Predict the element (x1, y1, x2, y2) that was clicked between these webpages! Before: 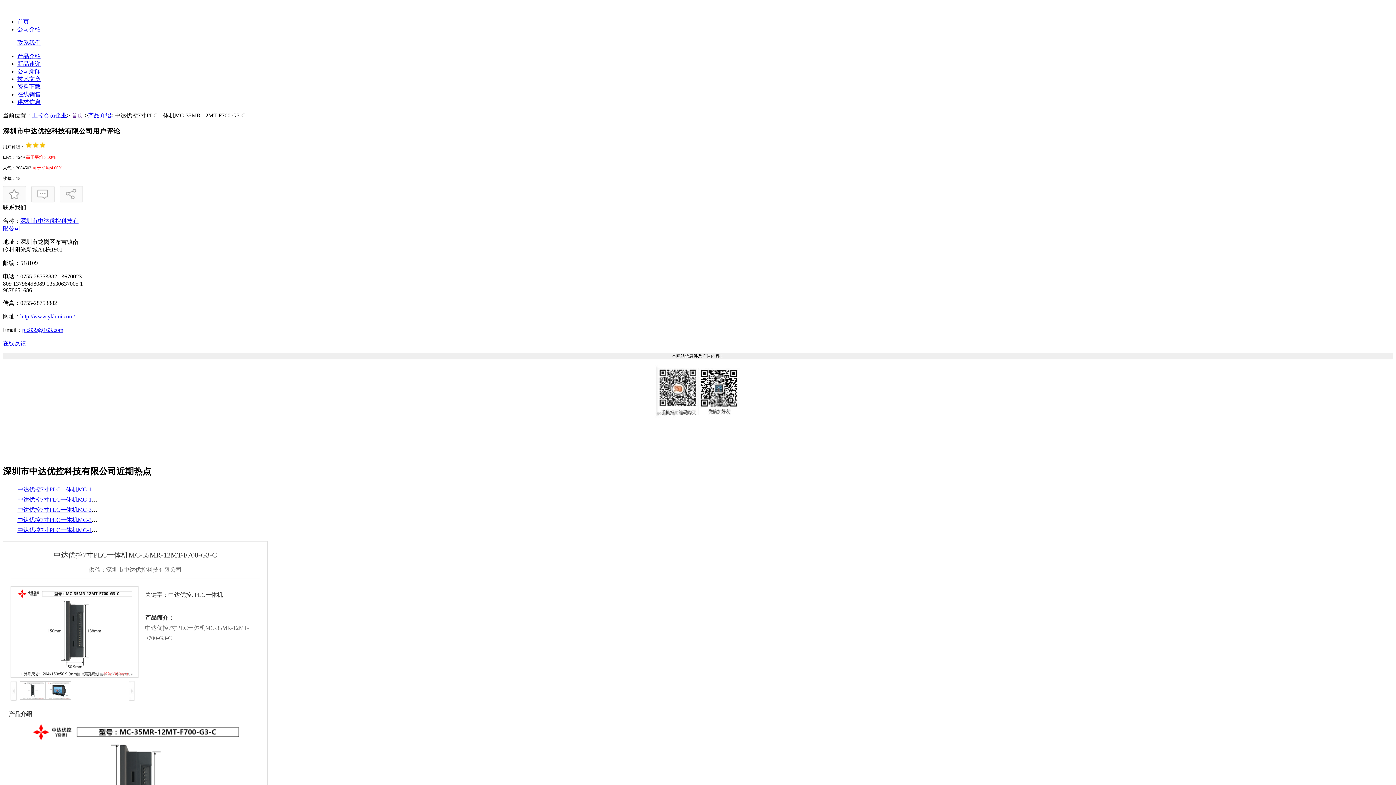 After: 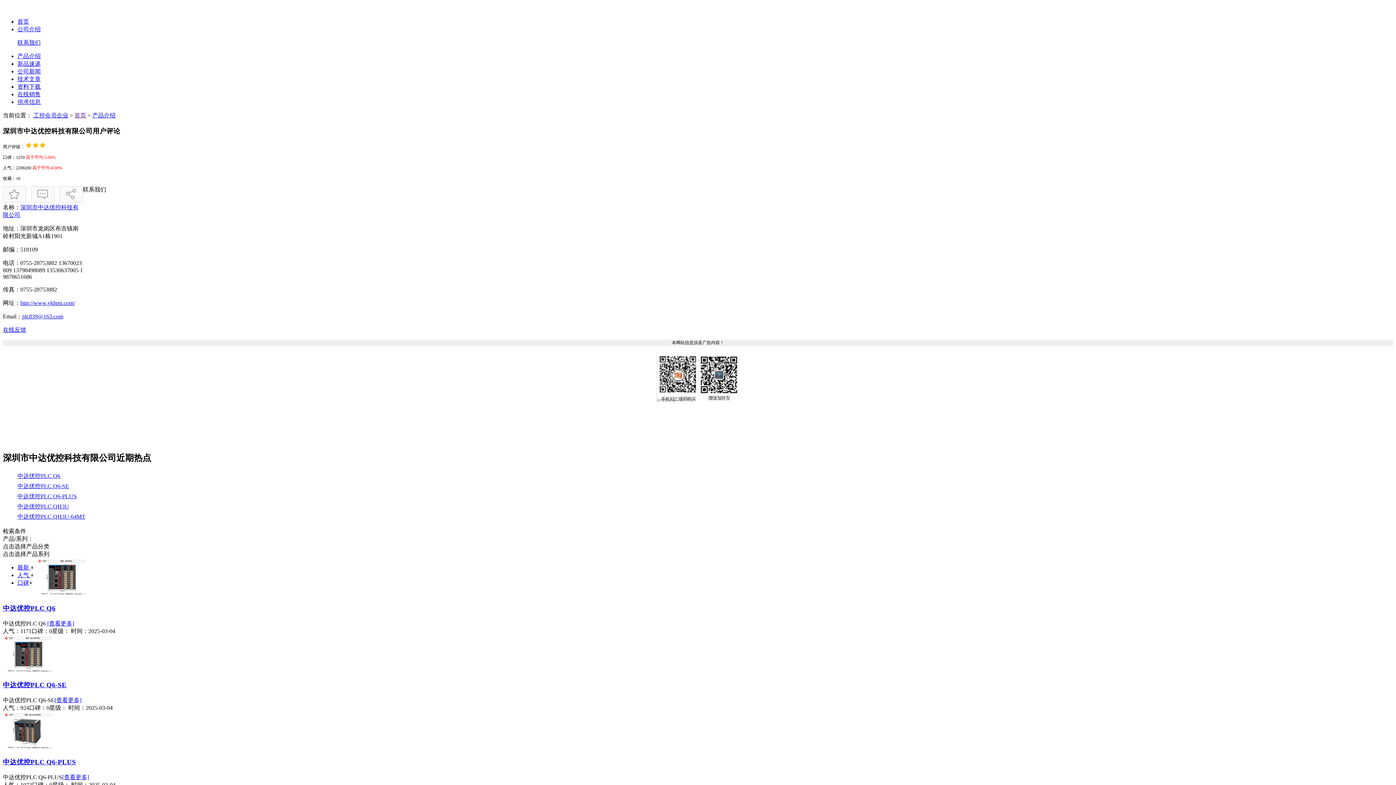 Action: bbox: (88, 112, 111, 118) label: 产品介绍